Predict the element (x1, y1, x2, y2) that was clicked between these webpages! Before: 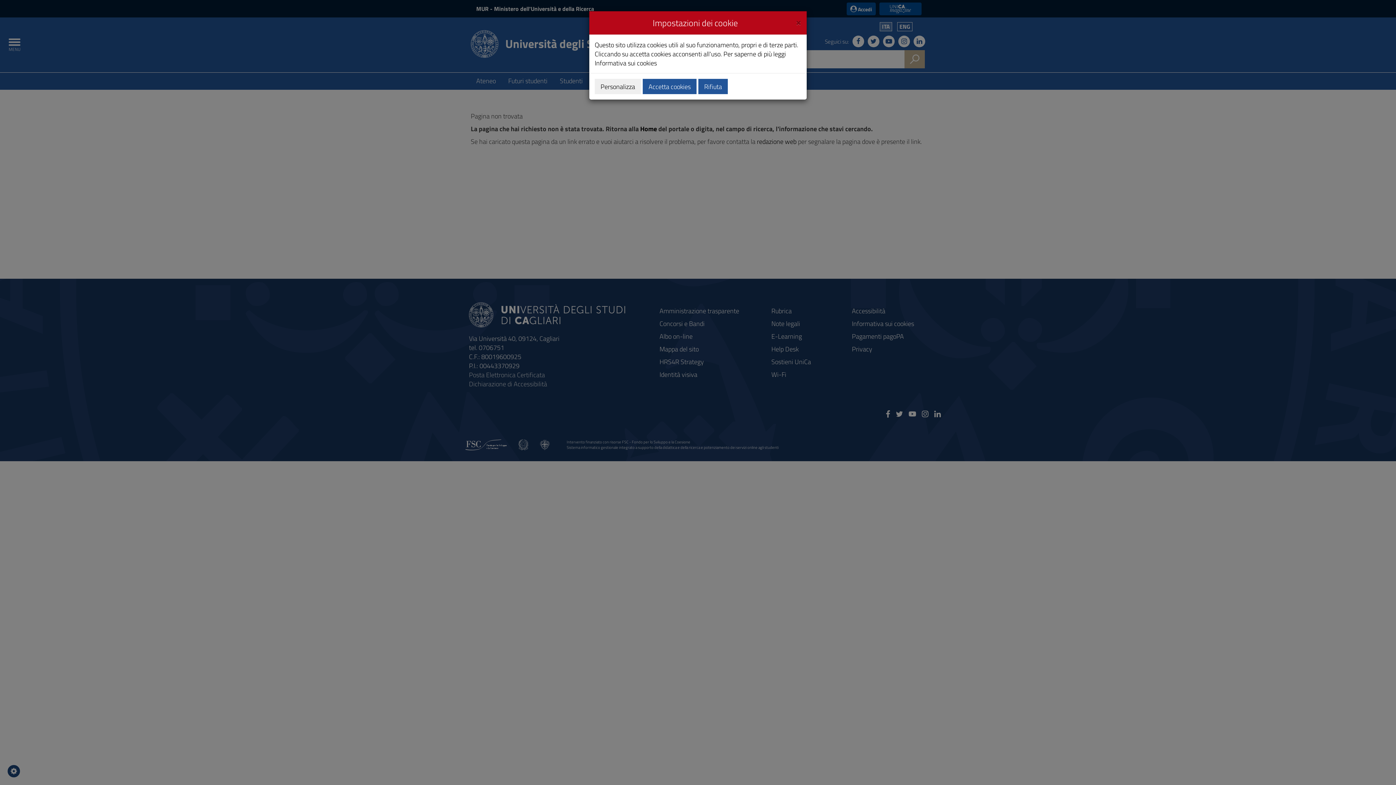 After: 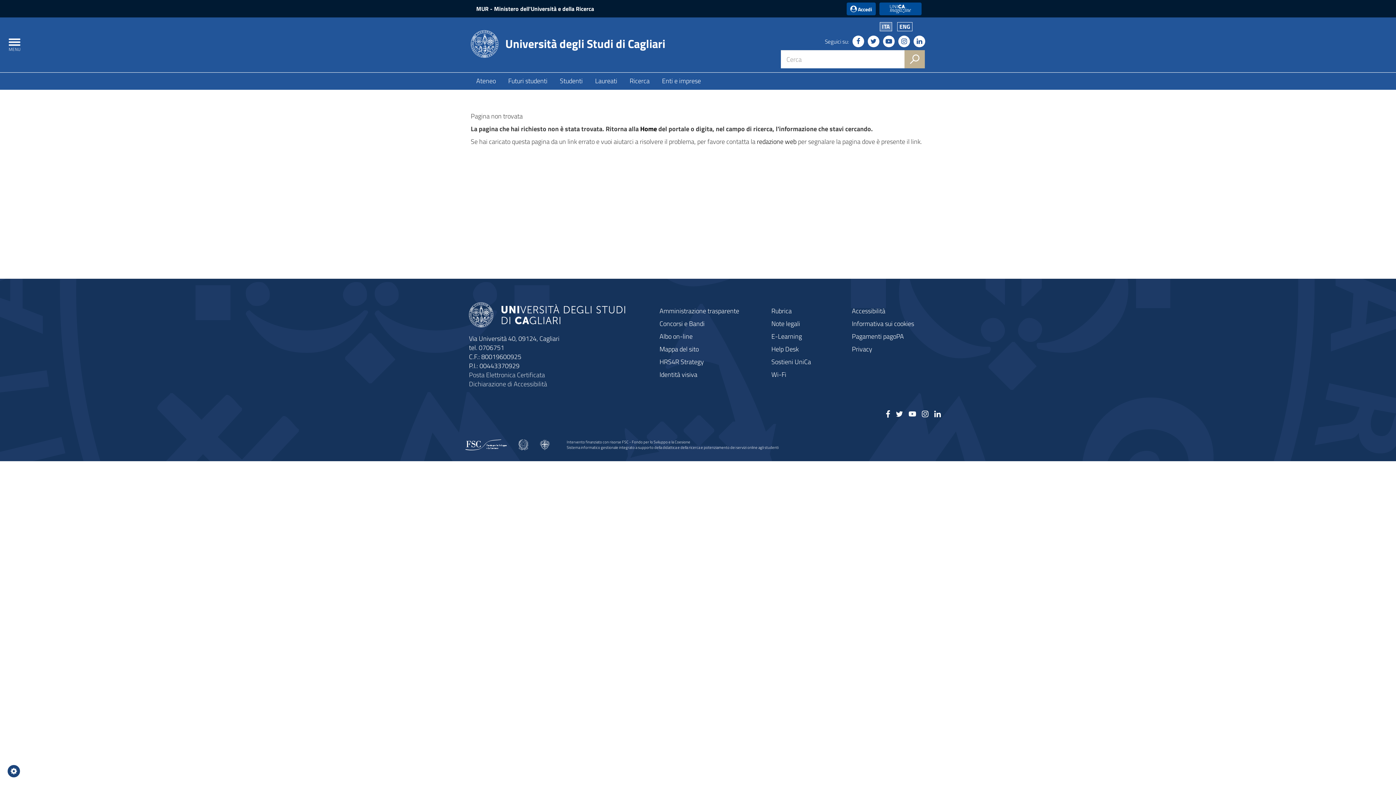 Action: label: Rifiuta bbox: (698, 78, 728, 94)